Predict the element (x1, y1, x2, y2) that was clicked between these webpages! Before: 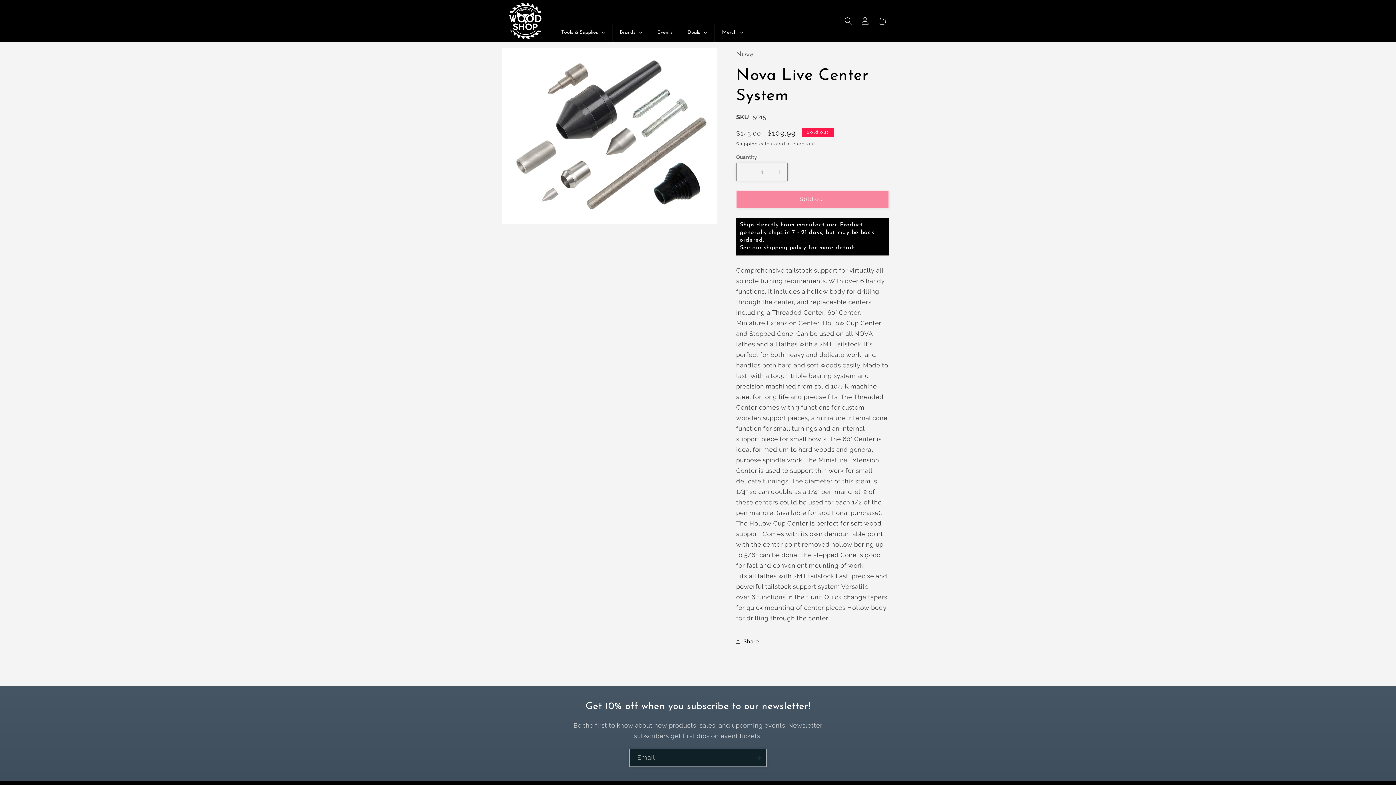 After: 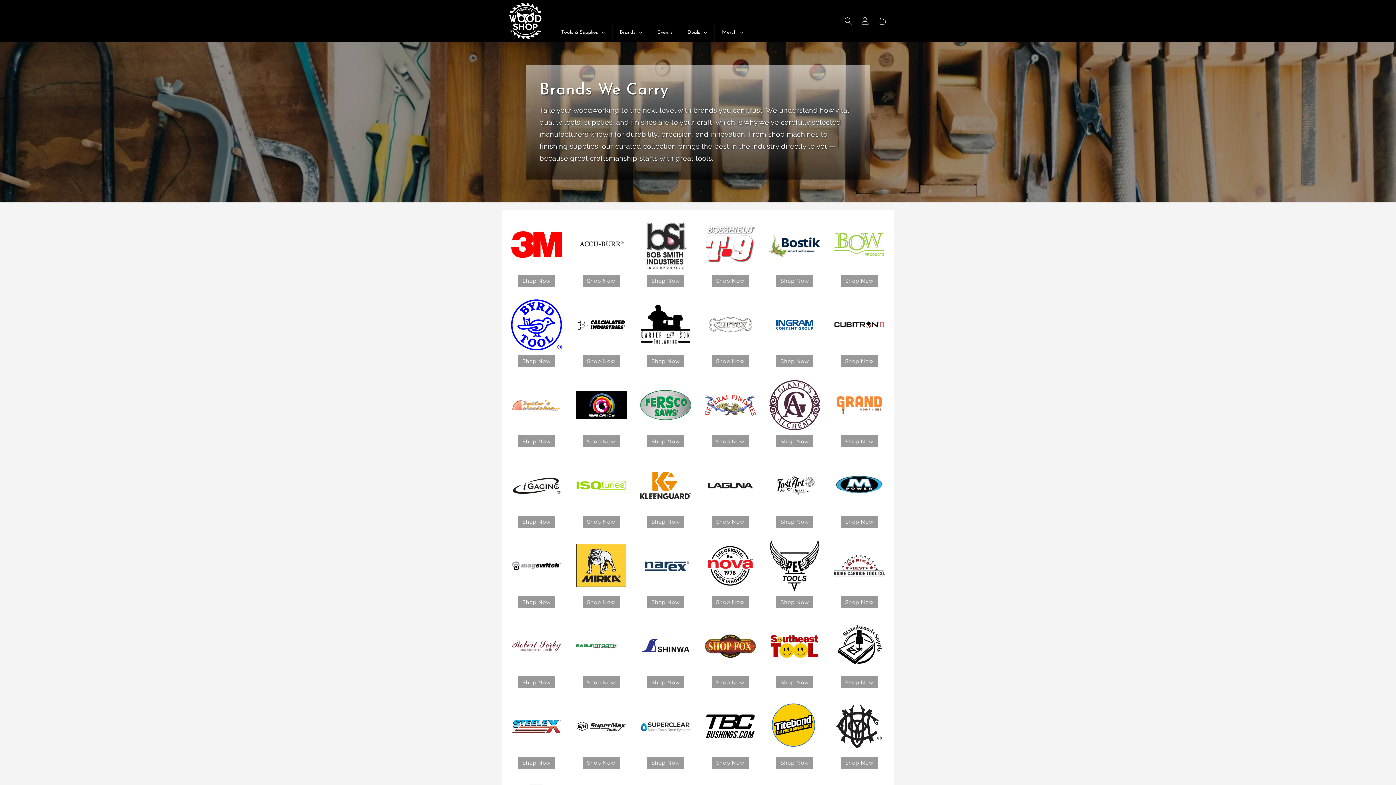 Action: bbox: (612, 23, 649, 41) label: Brands